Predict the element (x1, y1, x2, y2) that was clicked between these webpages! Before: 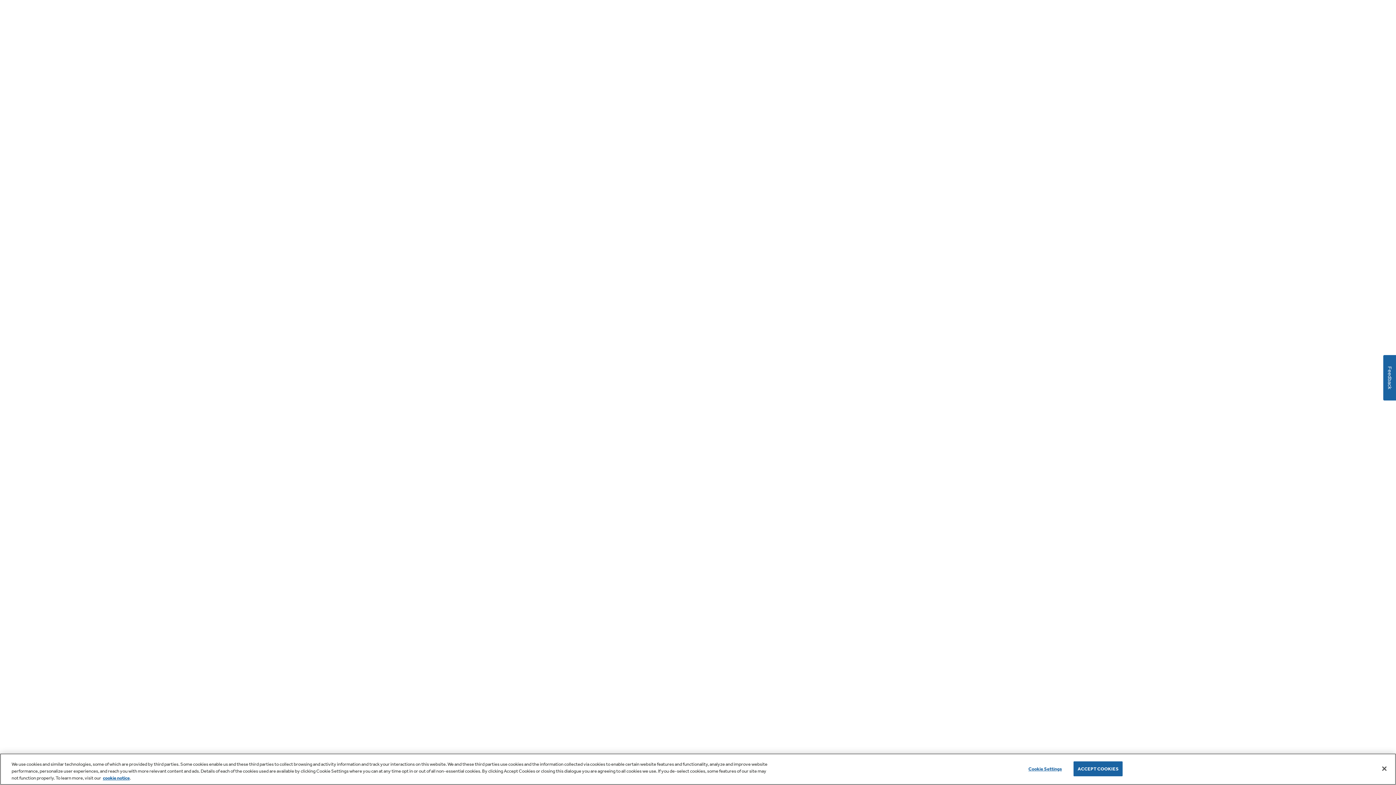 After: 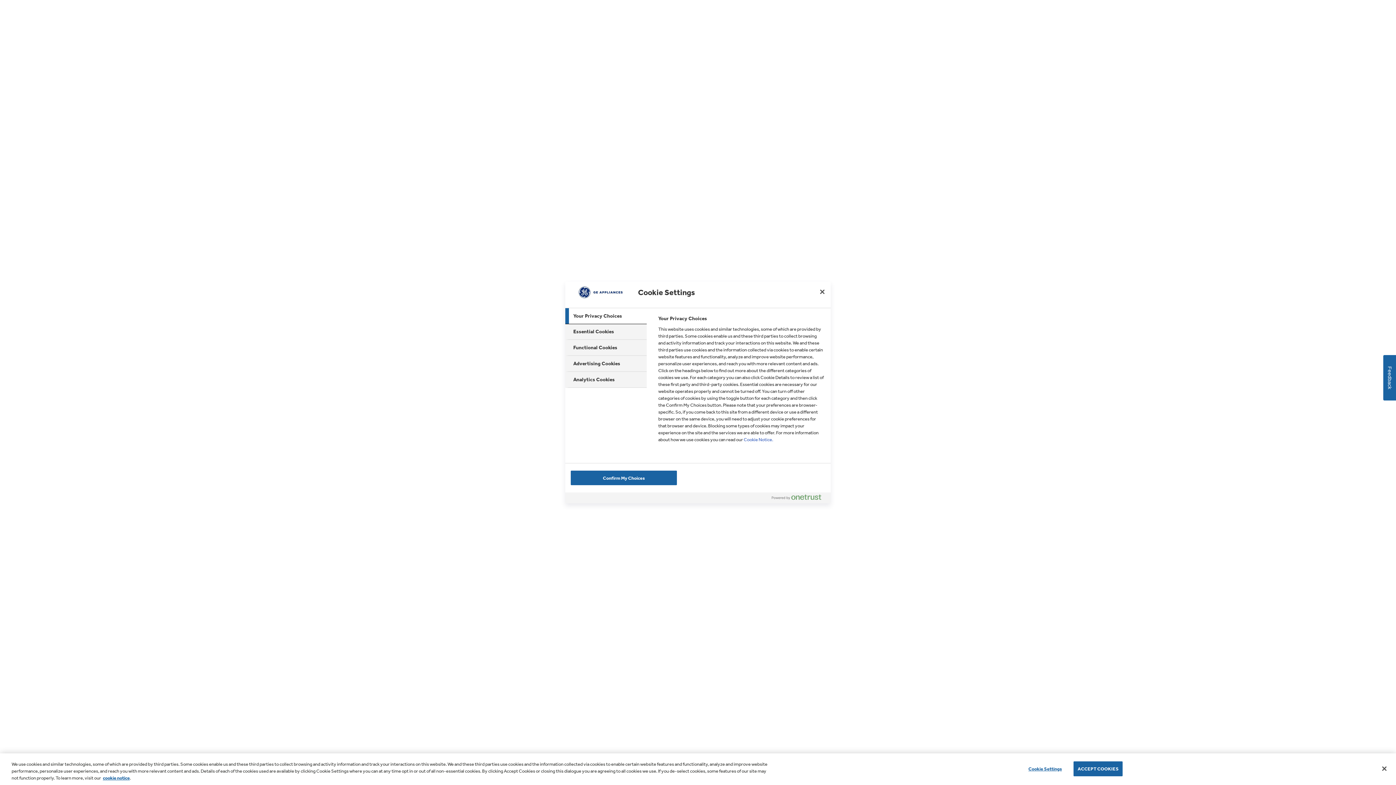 Action: label: Cookie Settings bbox: (1022, 762, 1068, 776)